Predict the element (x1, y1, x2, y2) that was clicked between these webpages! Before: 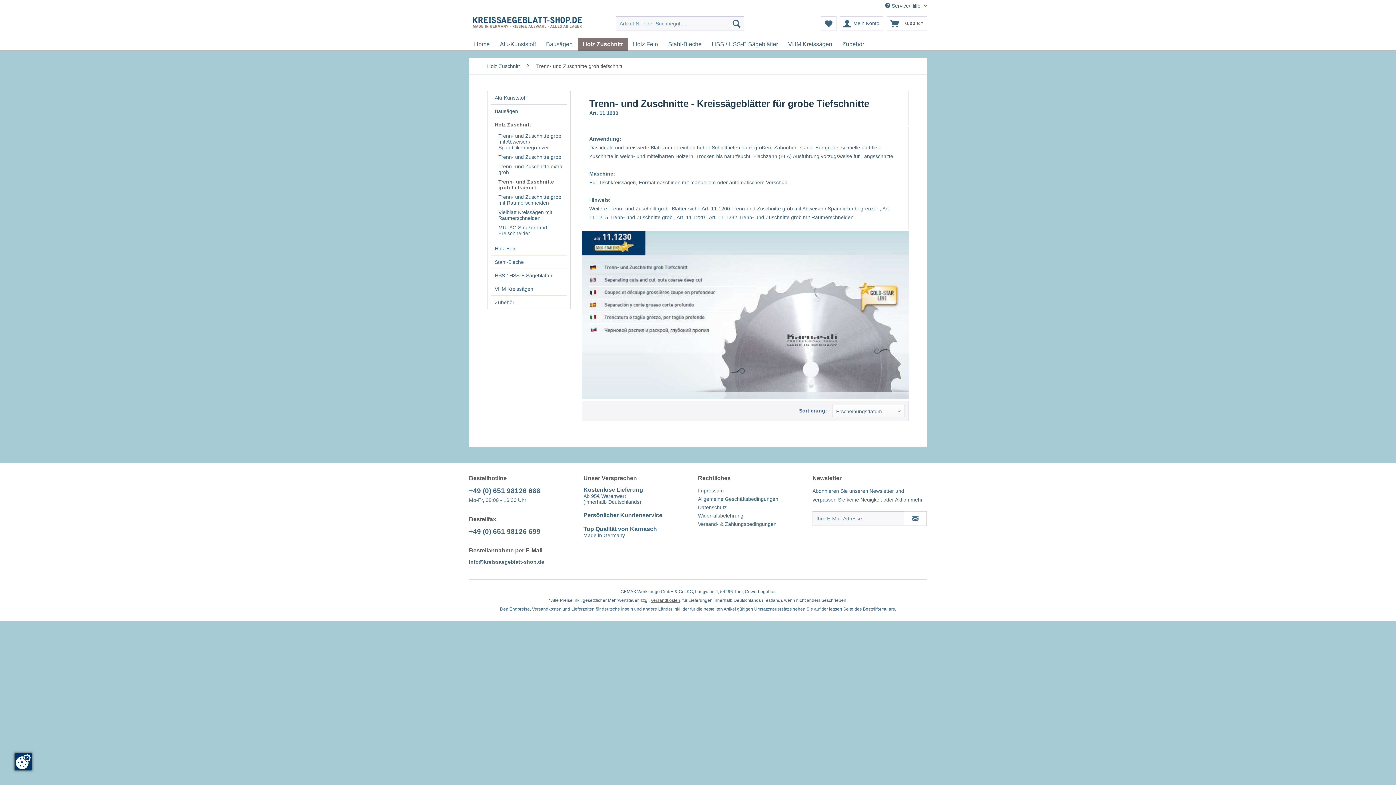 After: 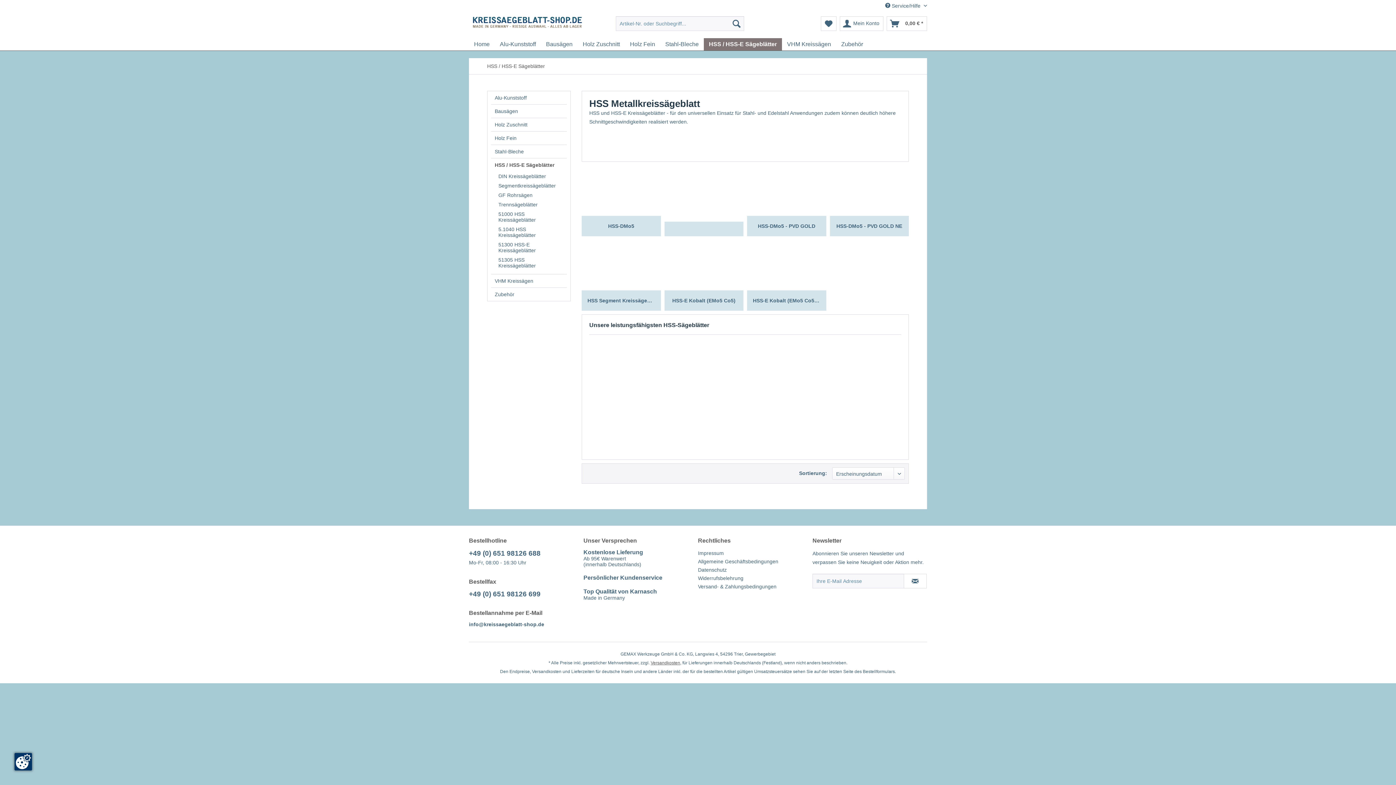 Action: bbox: (491, 269, 566, 282) label: HSS / HSS-E Sägeblätter